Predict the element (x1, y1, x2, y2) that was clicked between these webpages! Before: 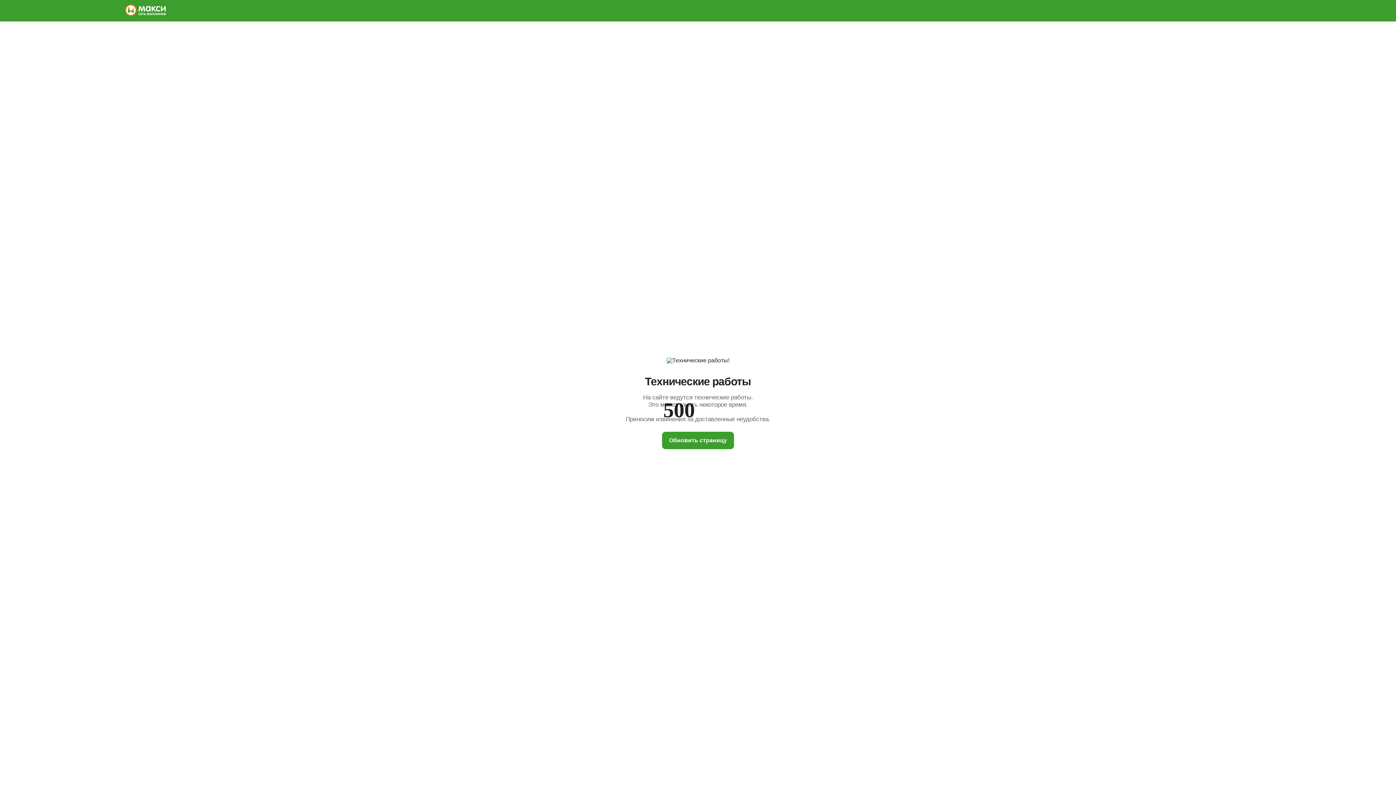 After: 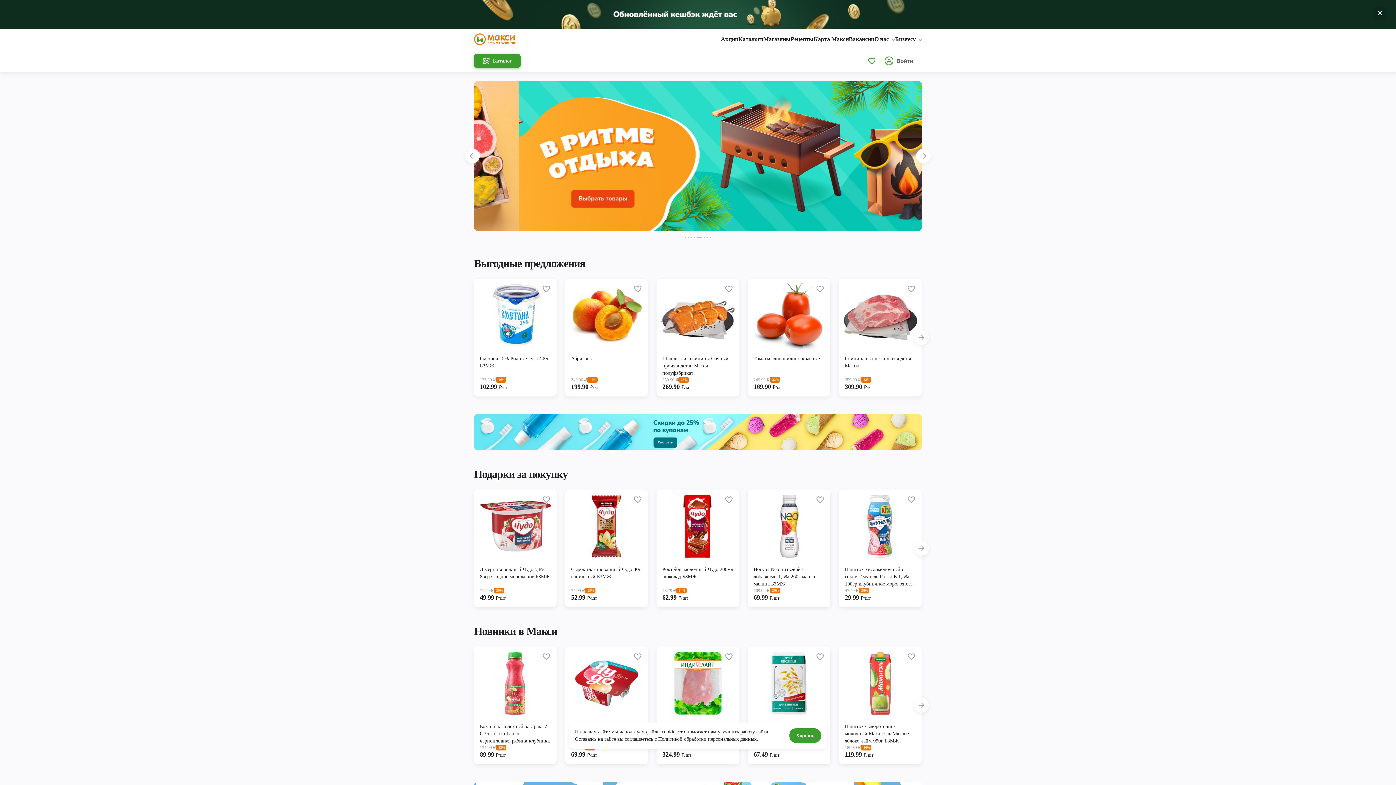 Action: bbox: (125, 4, 165, 17)